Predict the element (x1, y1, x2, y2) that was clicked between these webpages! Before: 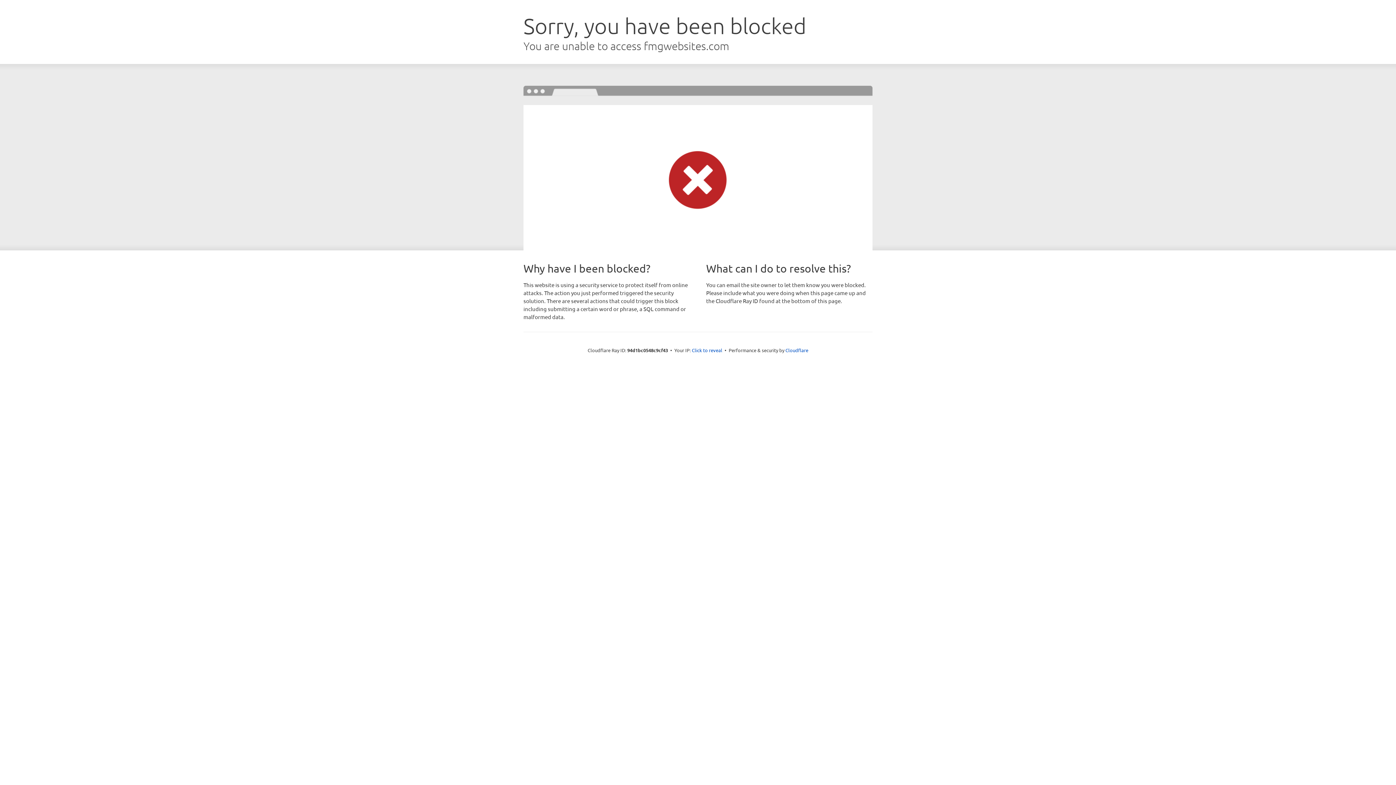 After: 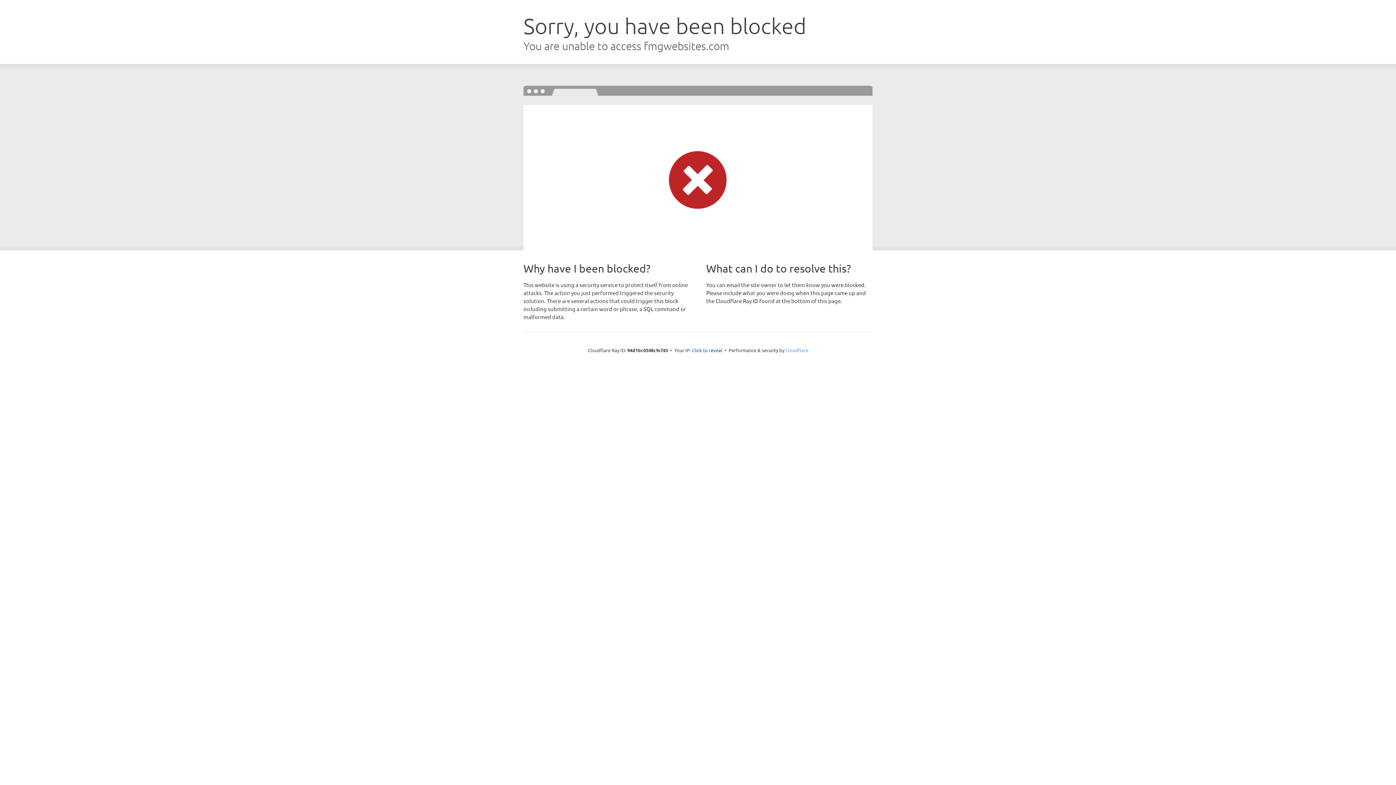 Action: label: Cloudflare bbox: (785, 347, 808, 353)